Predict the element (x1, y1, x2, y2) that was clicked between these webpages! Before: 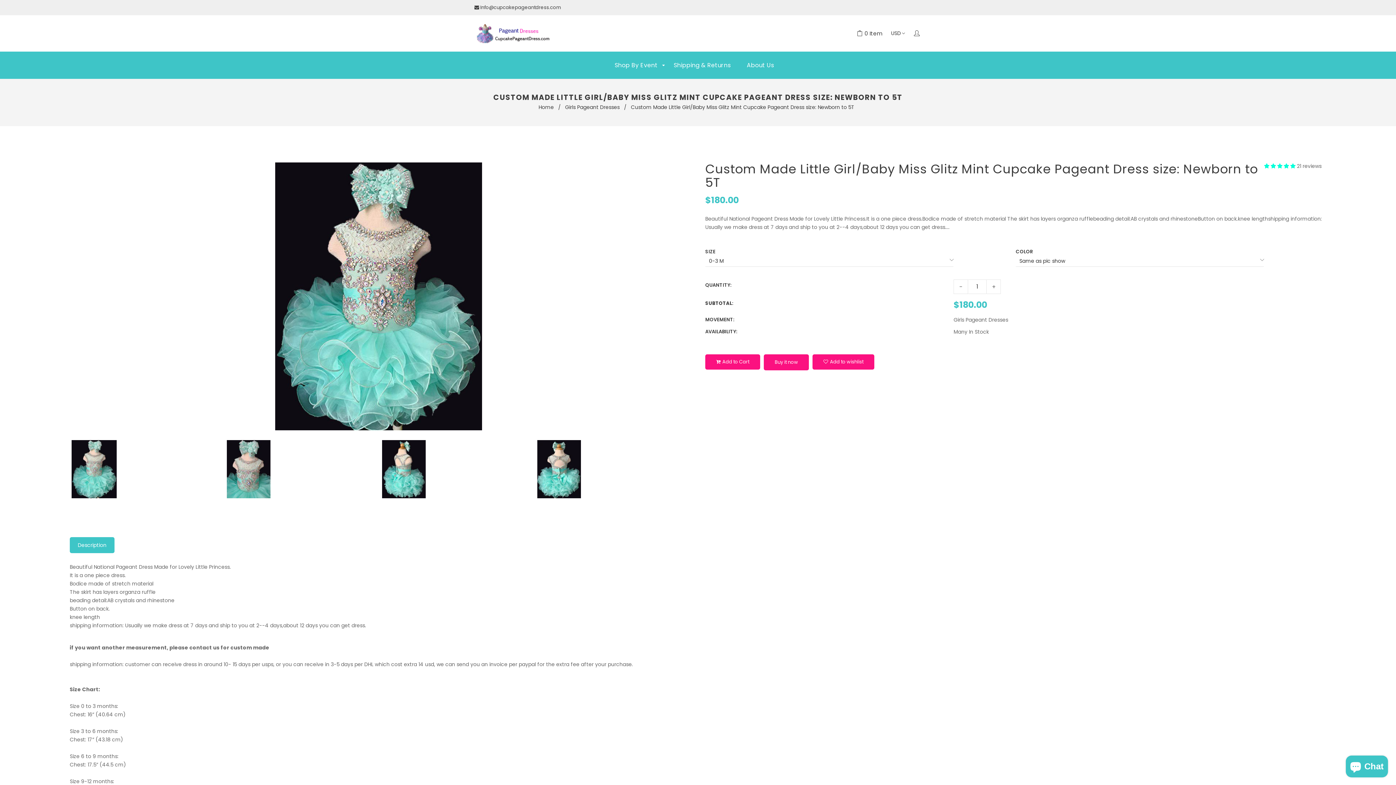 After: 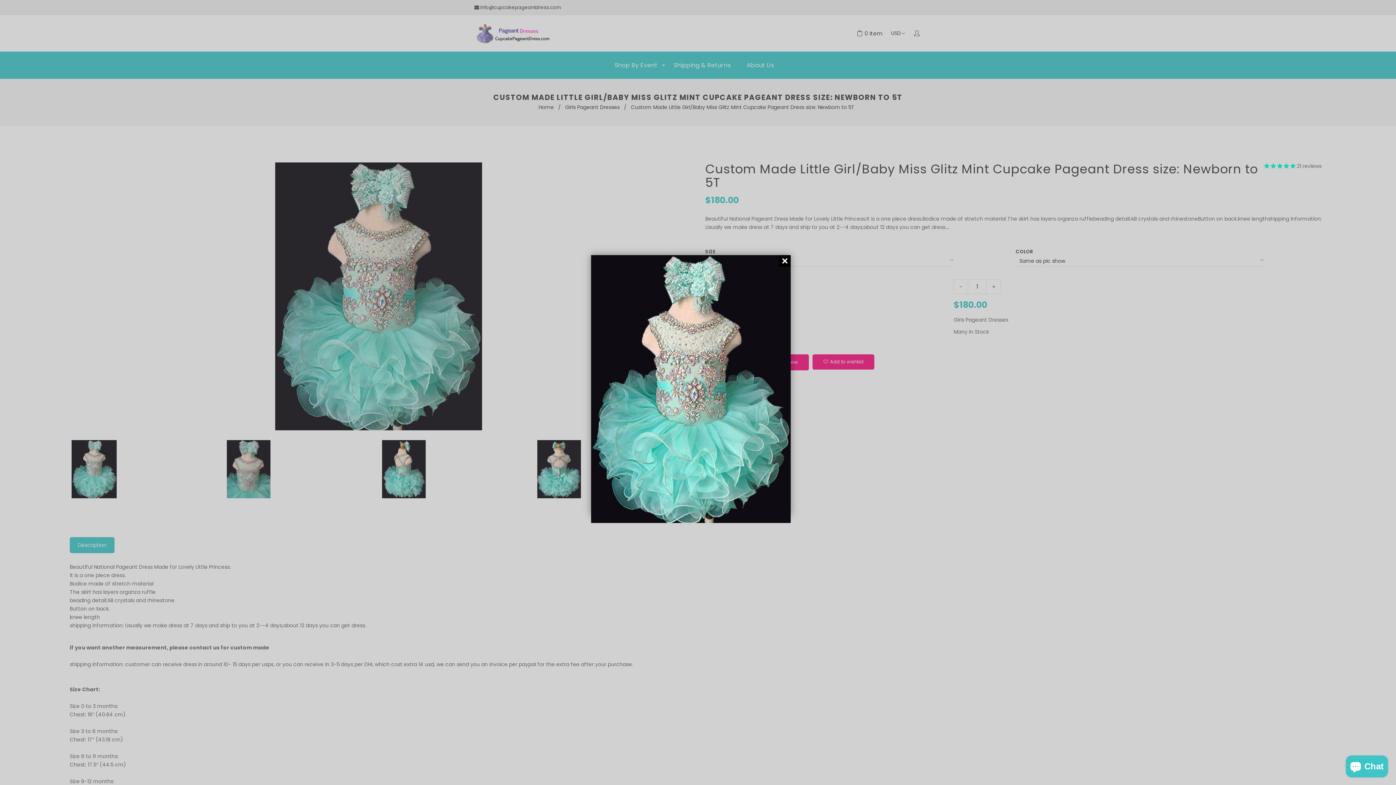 Action: bbox: (69, 162, 687, 433)